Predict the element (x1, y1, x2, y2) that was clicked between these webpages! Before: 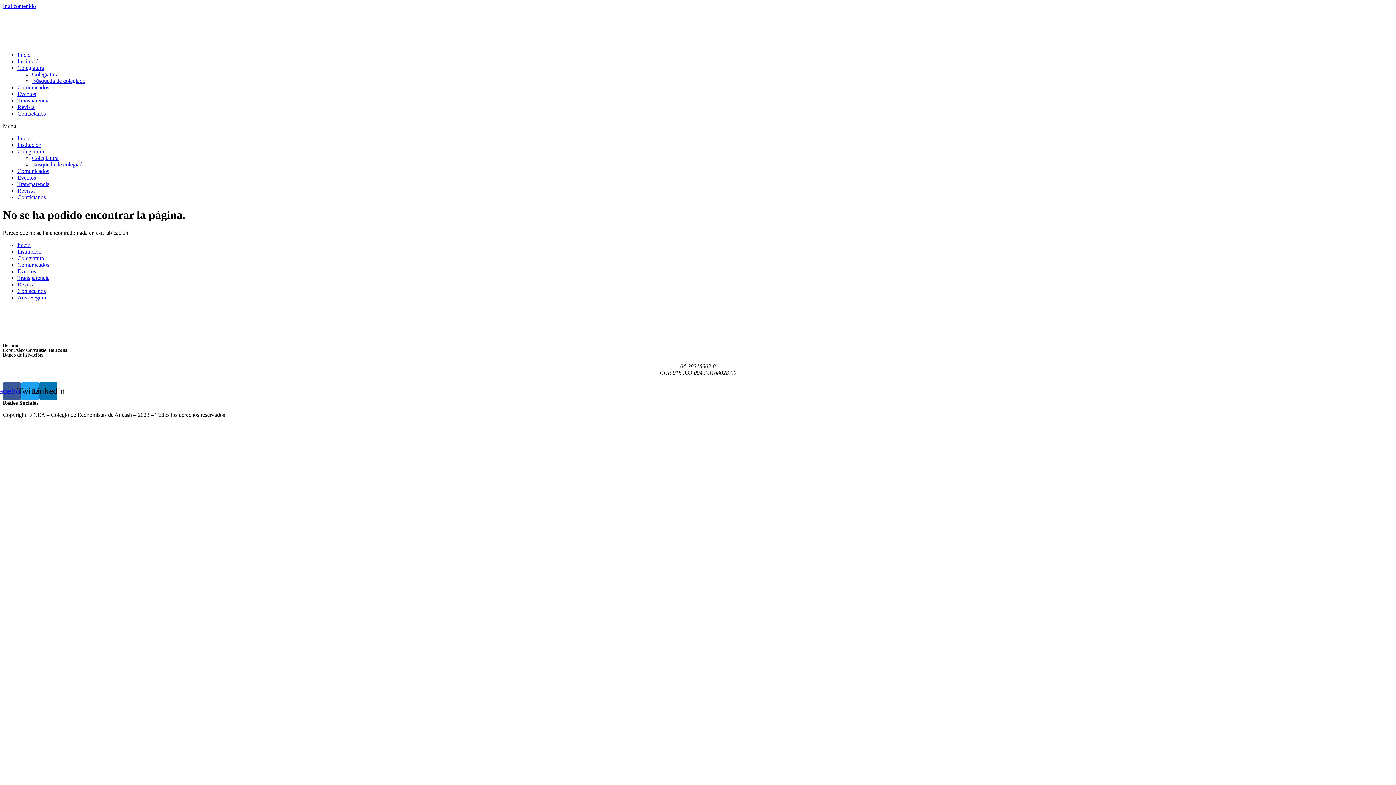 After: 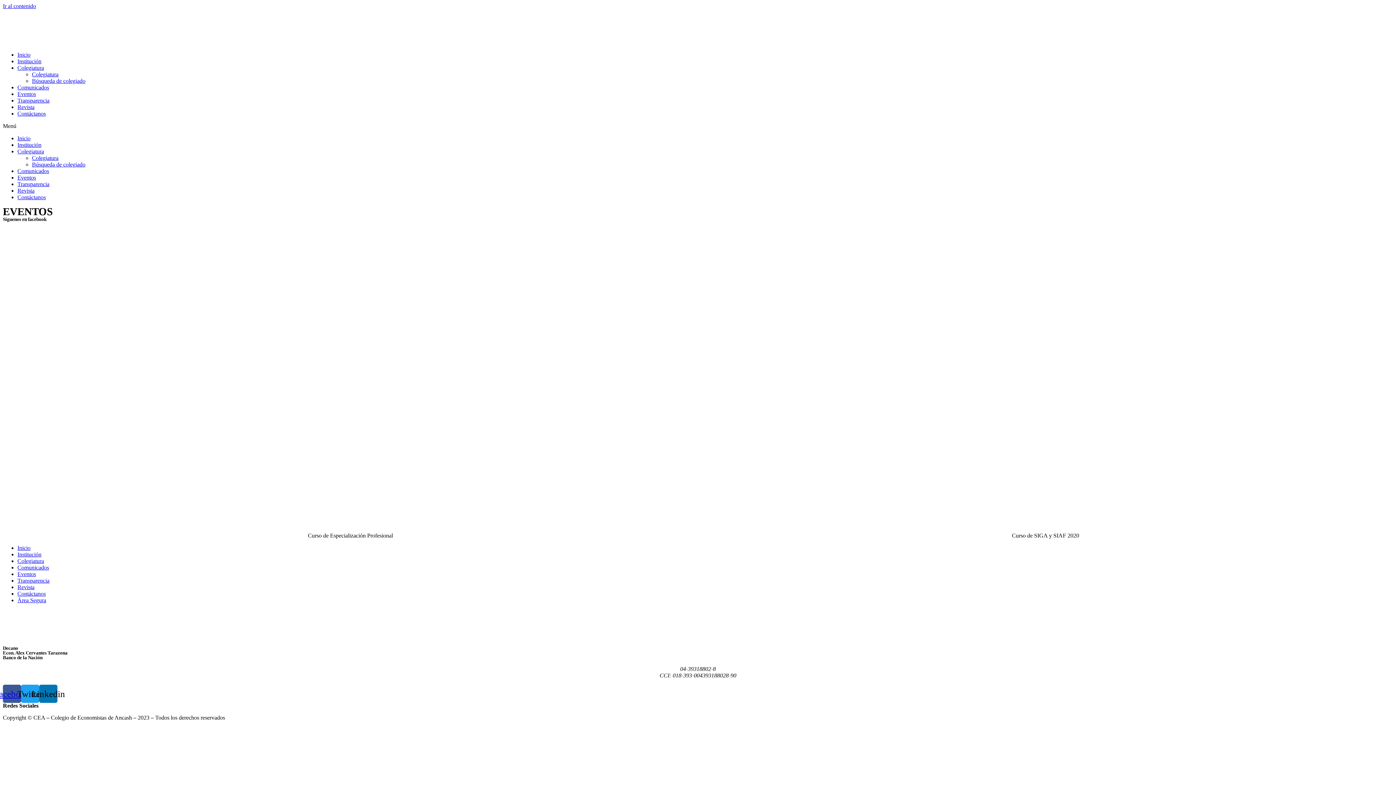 Action: bbox: (17, 174, 36, 180) label: Eventos